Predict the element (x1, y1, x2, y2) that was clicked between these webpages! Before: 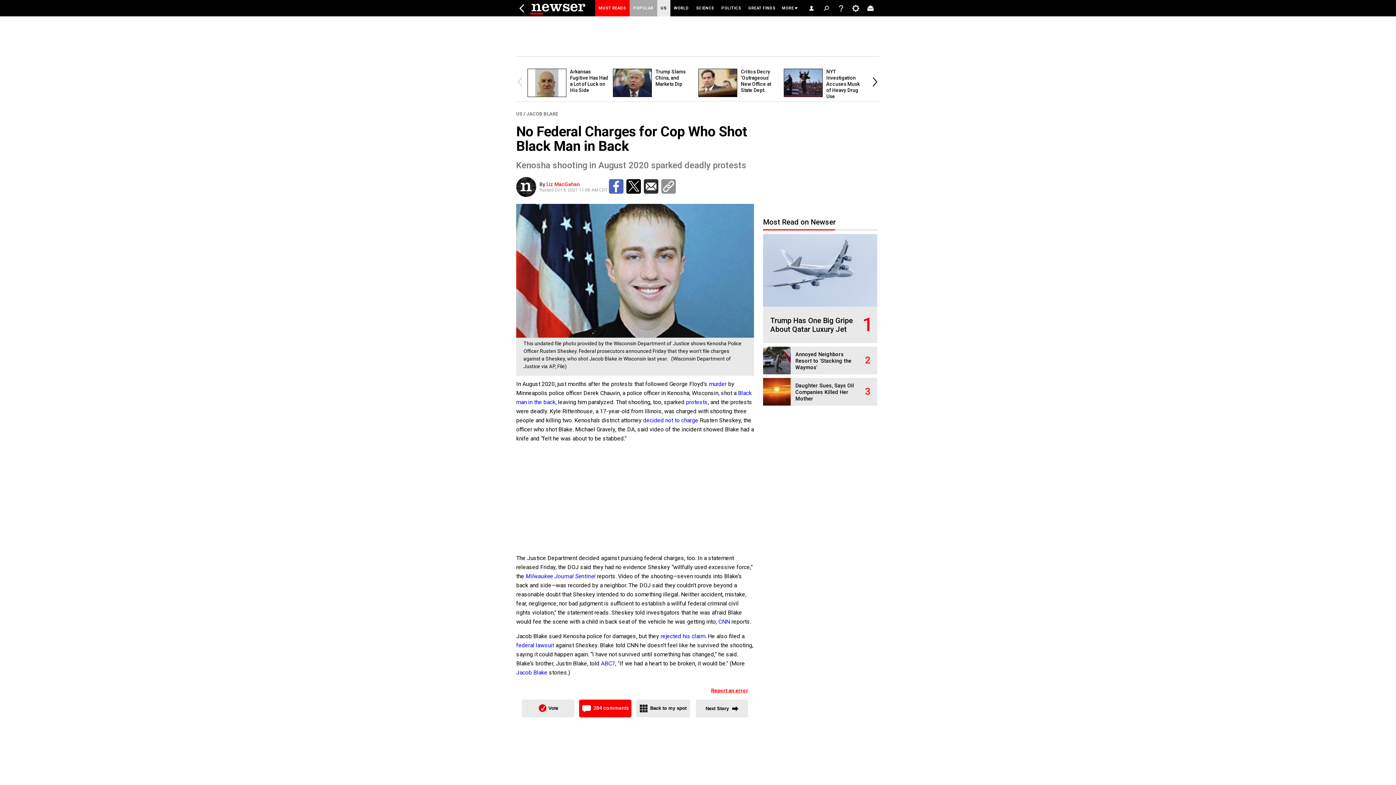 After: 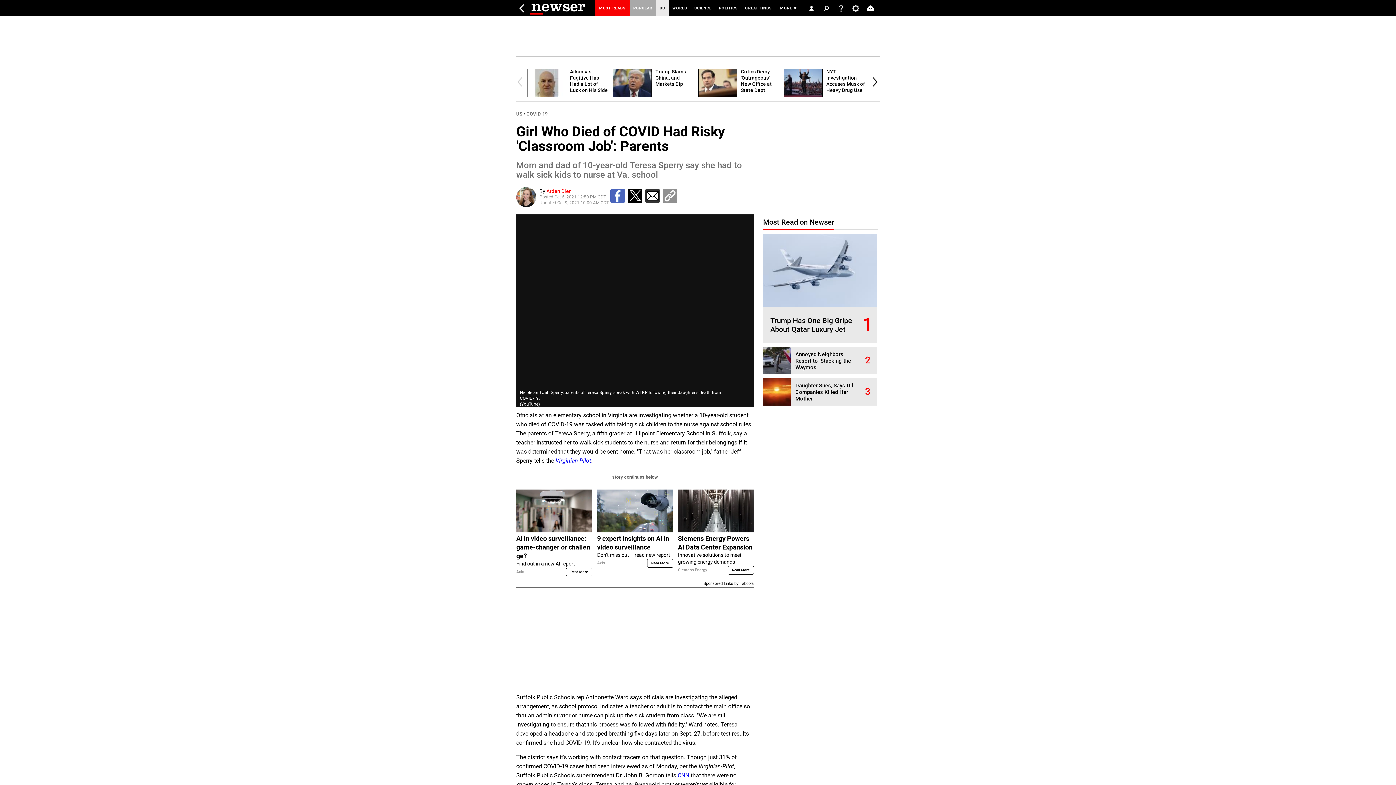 Action: label: Next Story  bbox: (696, 700, 748, 717)